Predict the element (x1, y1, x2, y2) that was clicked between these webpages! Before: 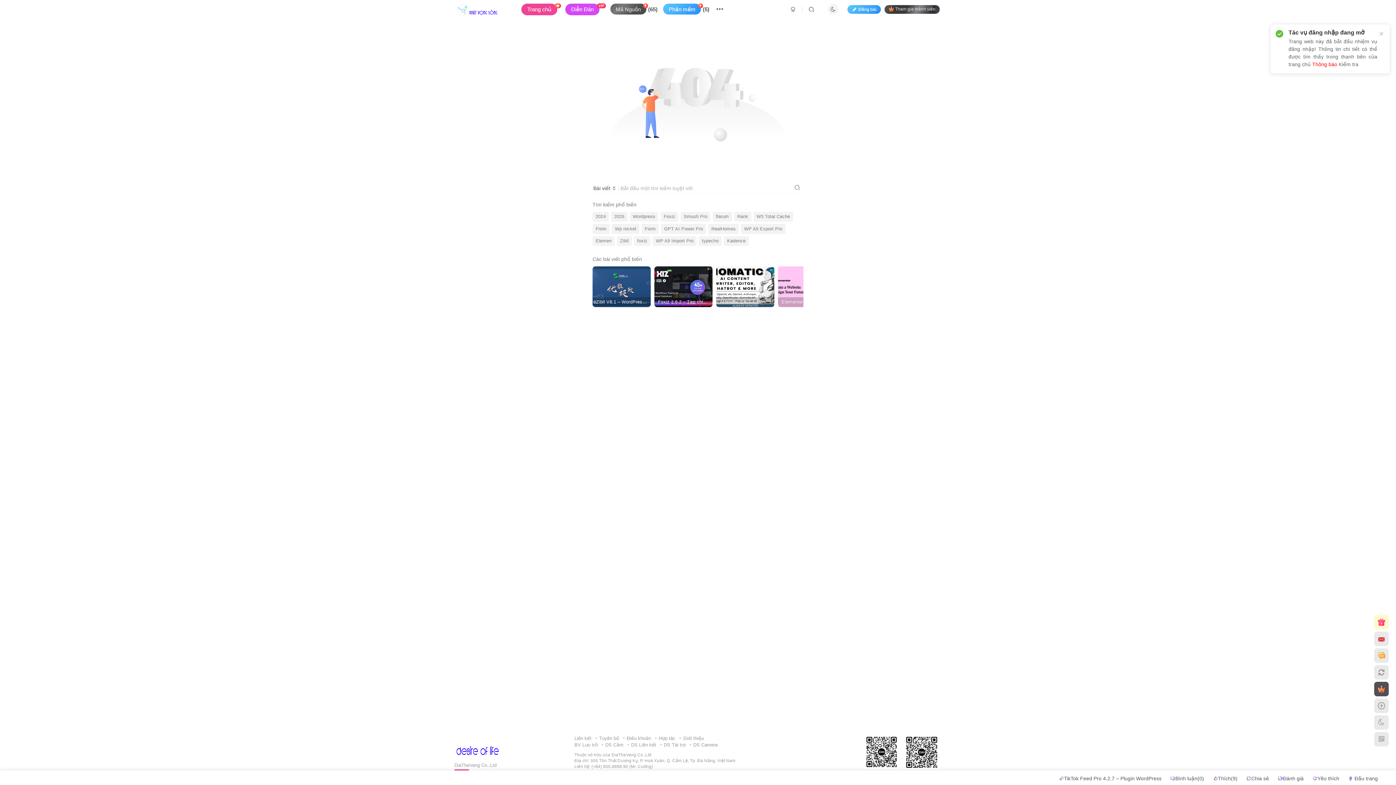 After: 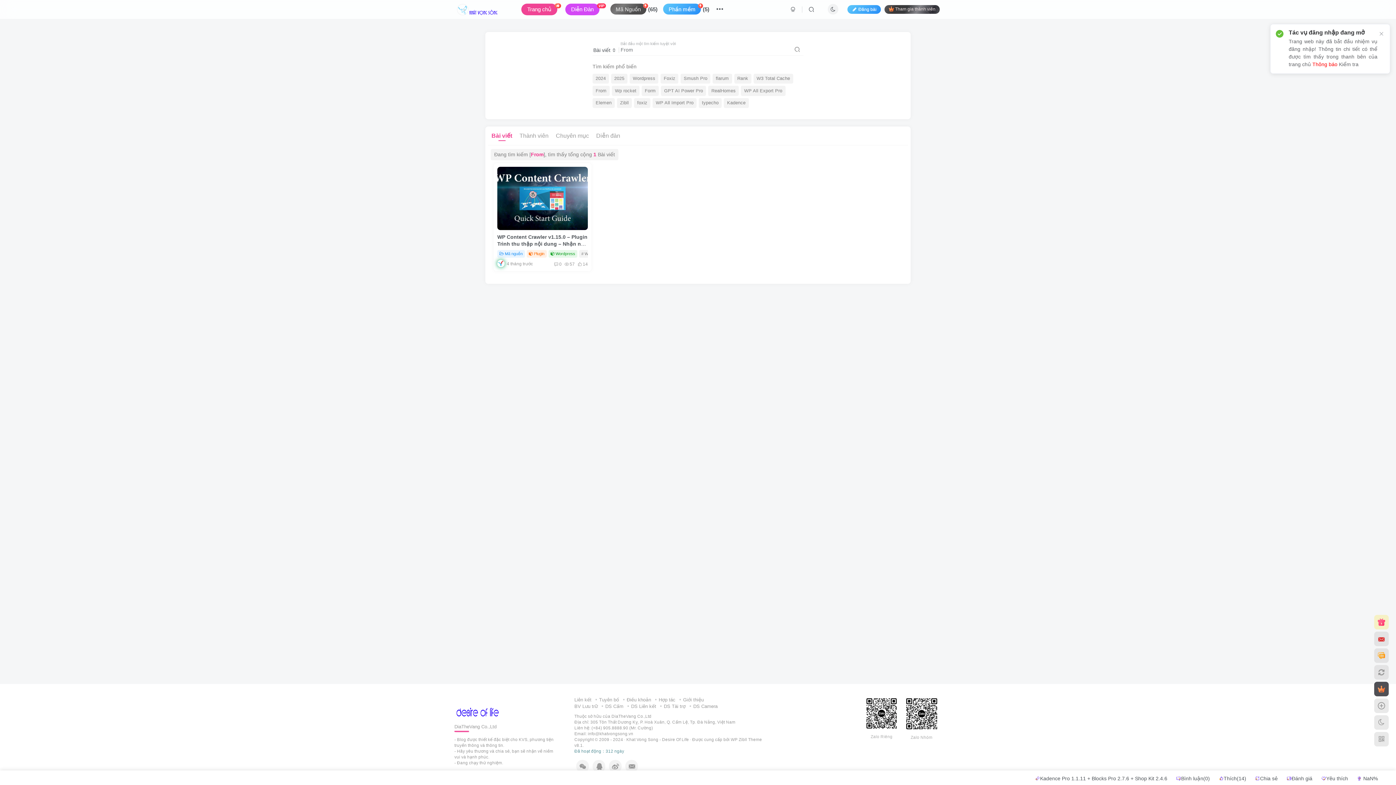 Action: bbox: (592, 224, 609, 234) label: From